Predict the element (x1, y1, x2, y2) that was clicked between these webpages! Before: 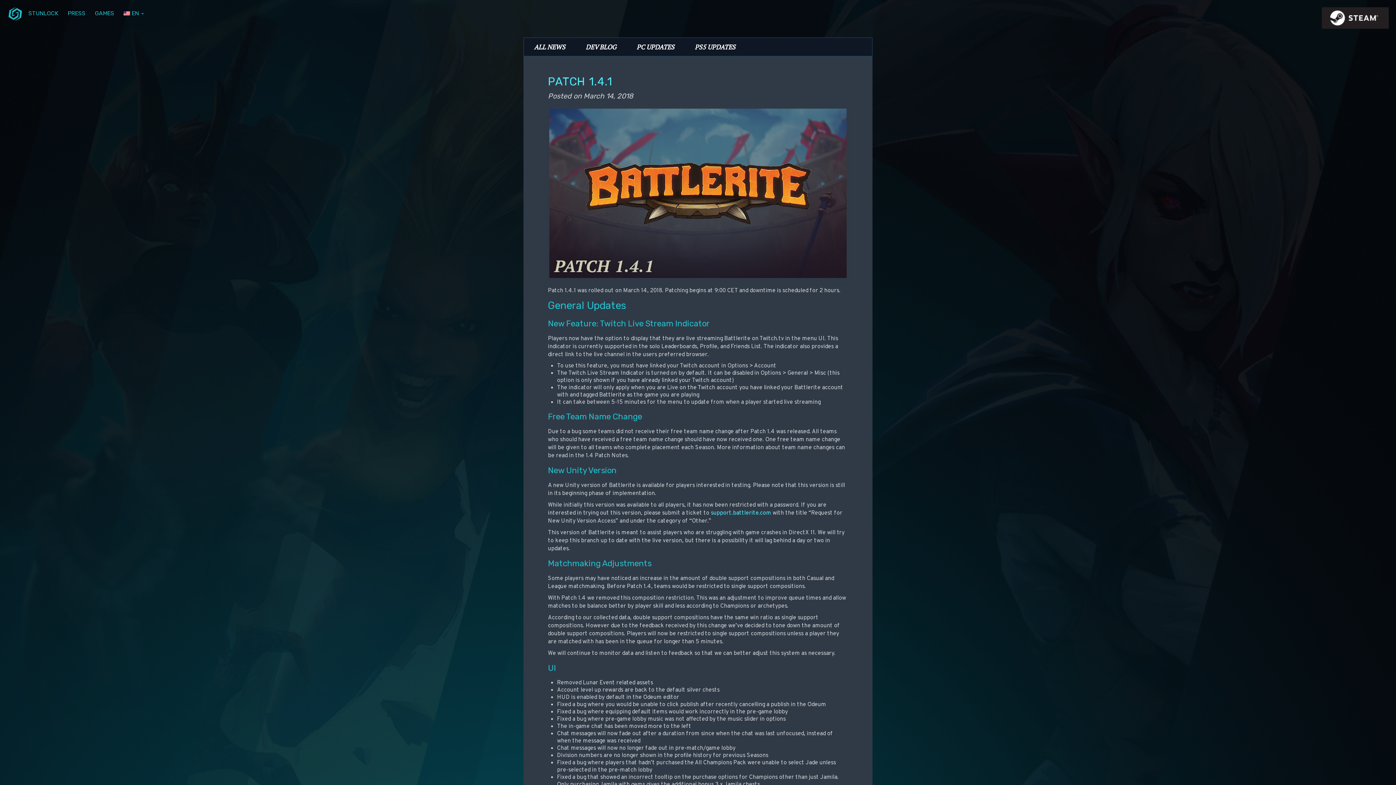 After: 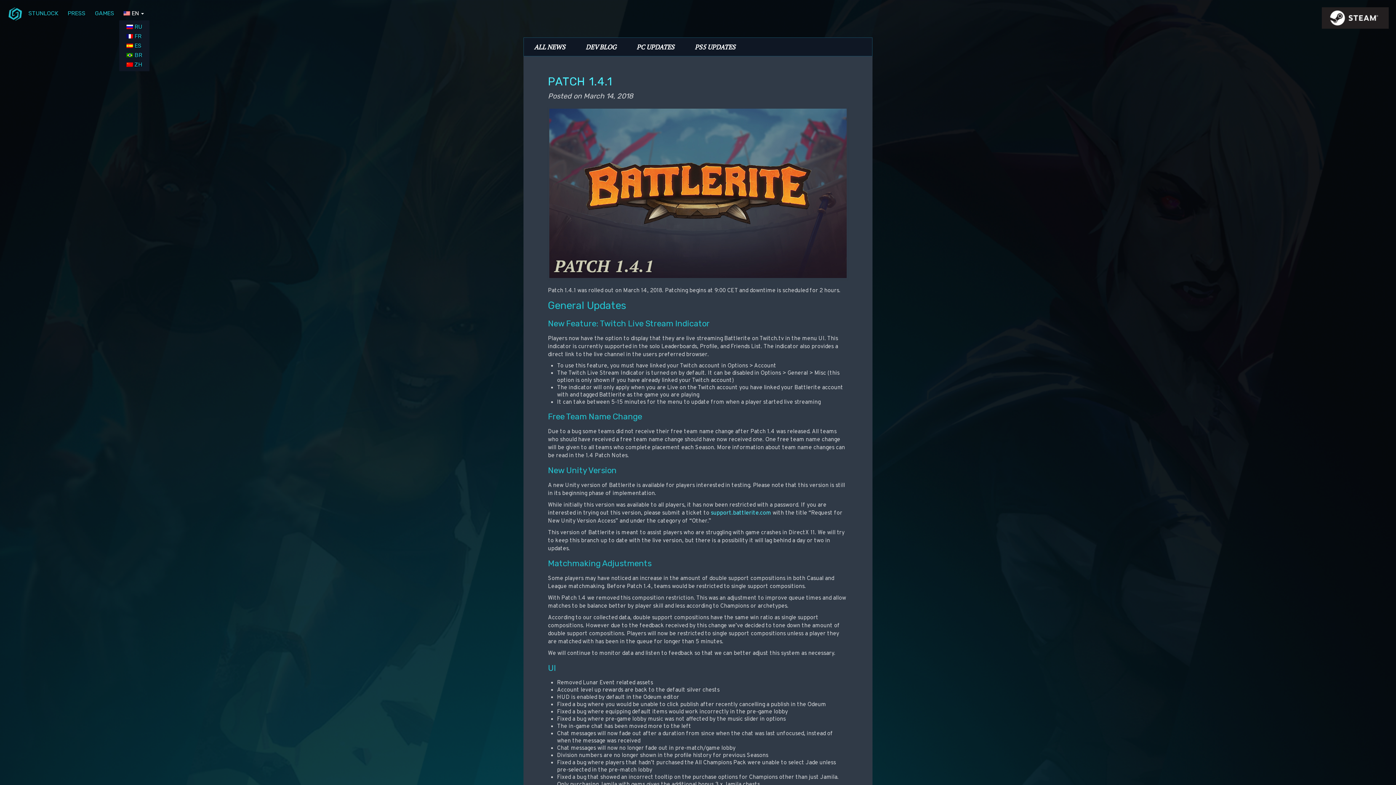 Action: label: EN  bbox: (119, 8, 148, 18)